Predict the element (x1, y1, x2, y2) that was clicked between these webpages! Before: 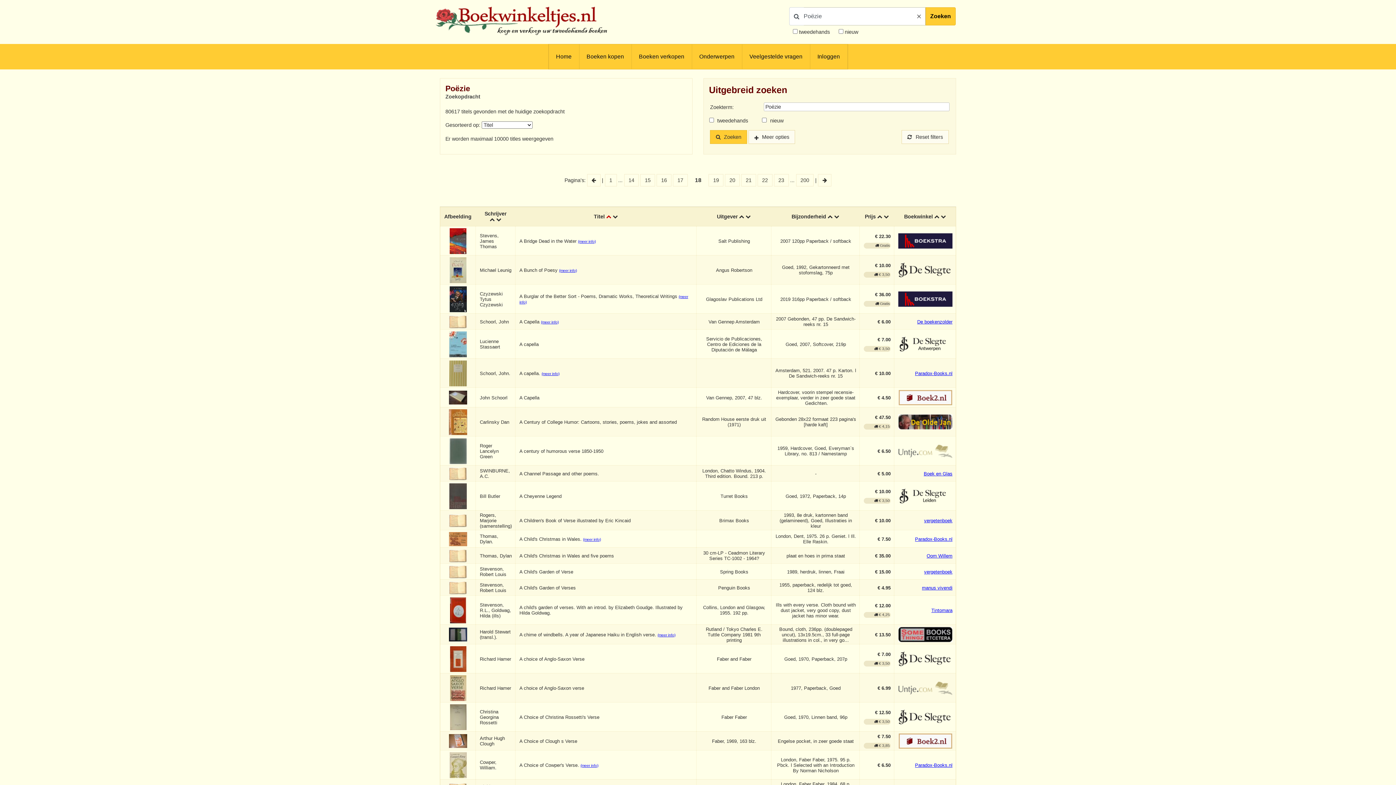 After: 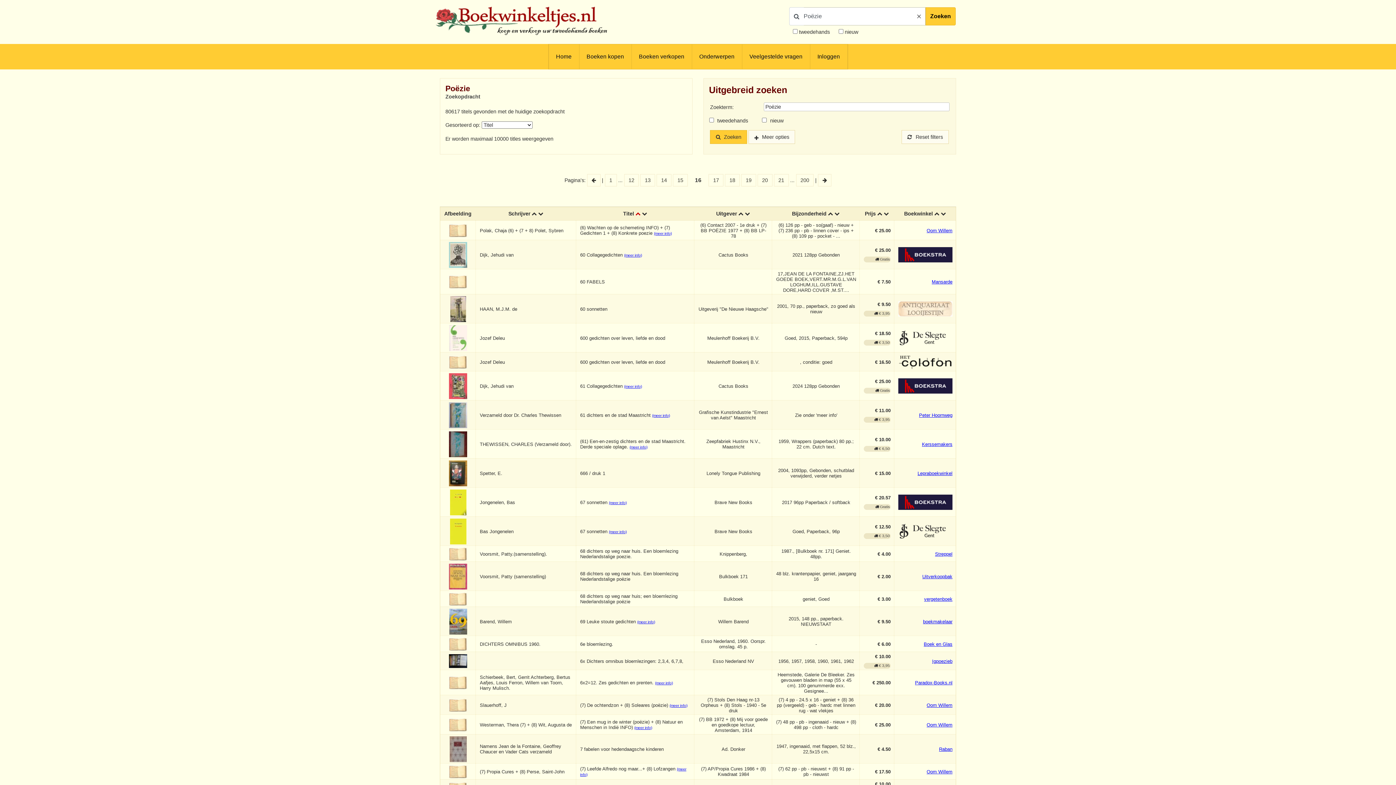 Action: bbox: (656, 174, 671, 186) label: 16